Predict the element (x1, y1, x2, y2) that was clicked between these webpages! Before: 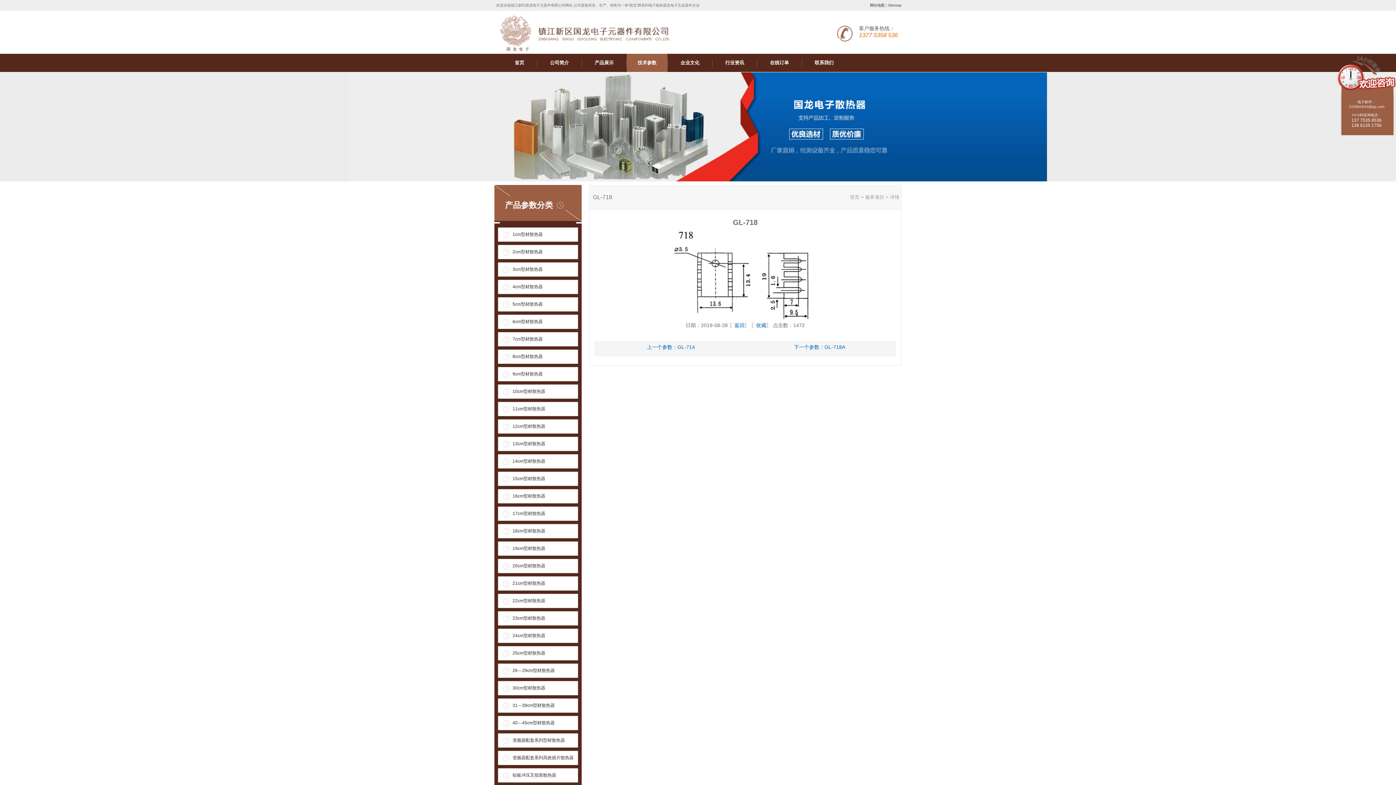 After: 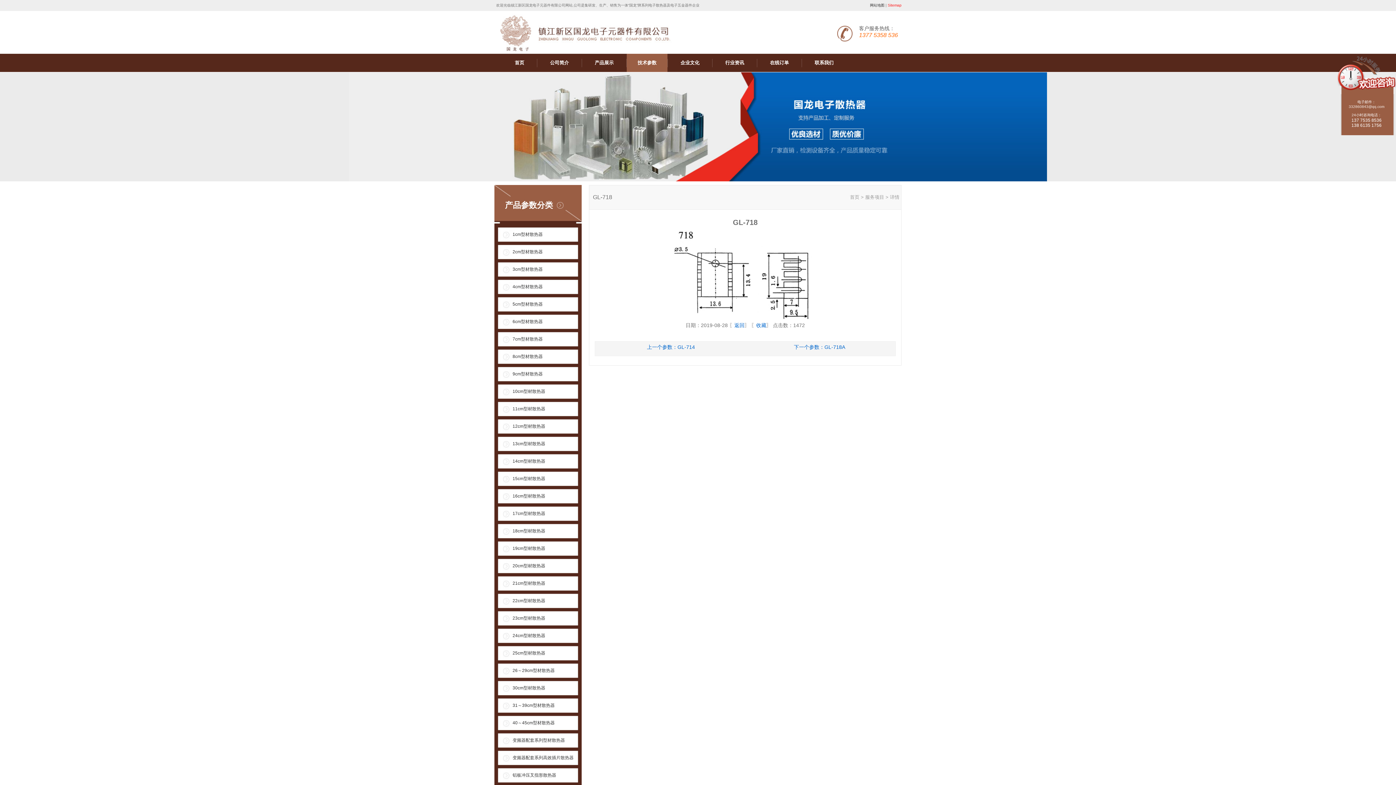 Action: label: Sitemap bbox: (888, 3, 901, 7)